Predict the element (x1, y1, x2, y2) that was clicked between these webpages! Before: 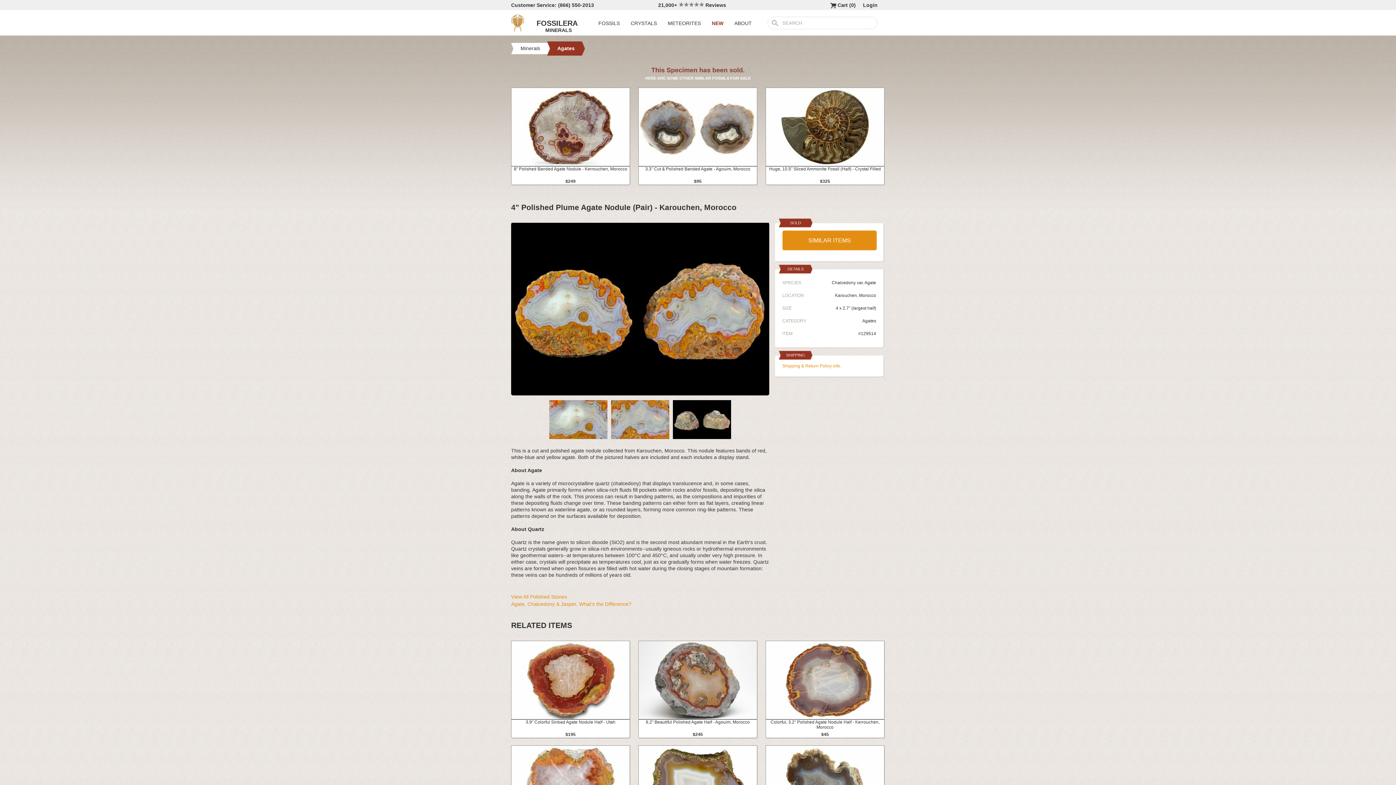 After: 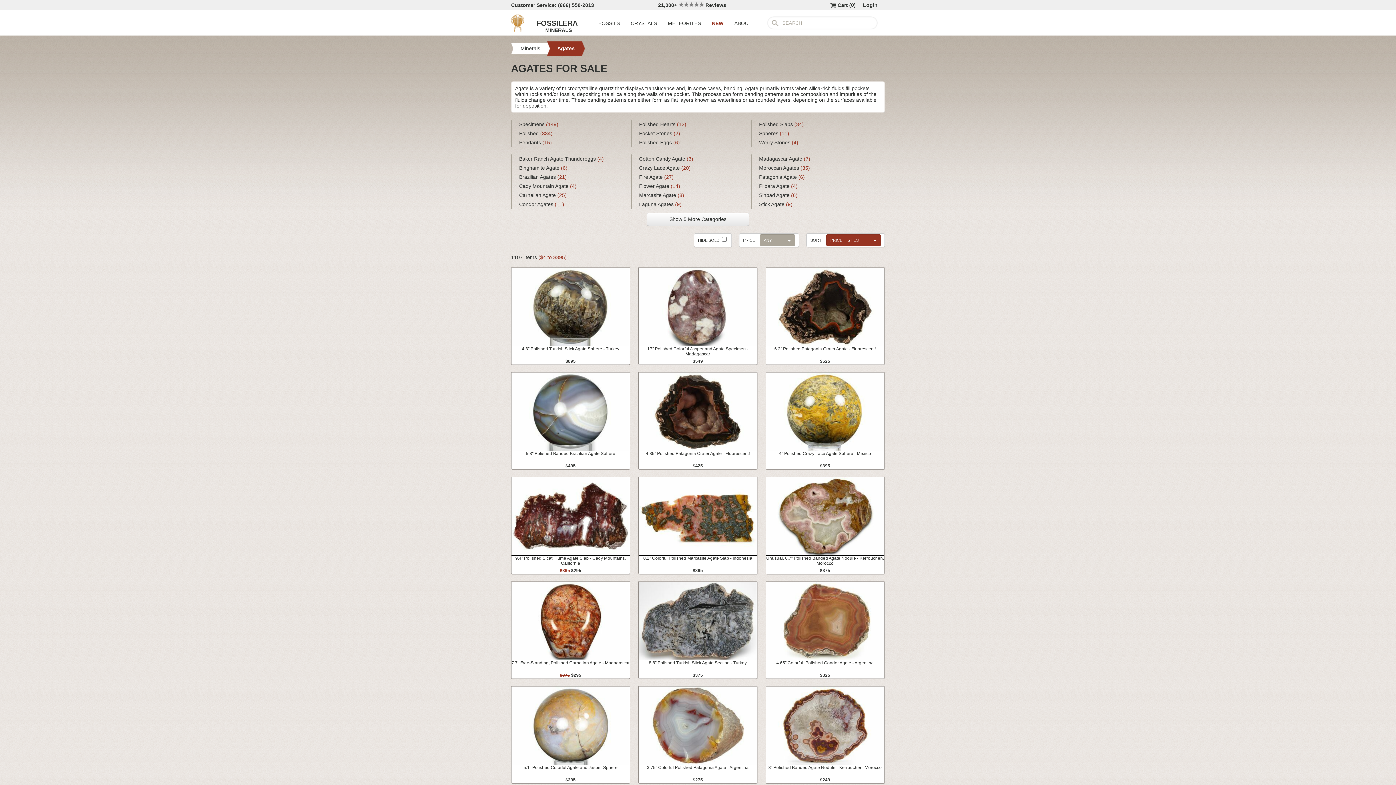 Action: label: Agates bbox: (862, 318, 876, 323)